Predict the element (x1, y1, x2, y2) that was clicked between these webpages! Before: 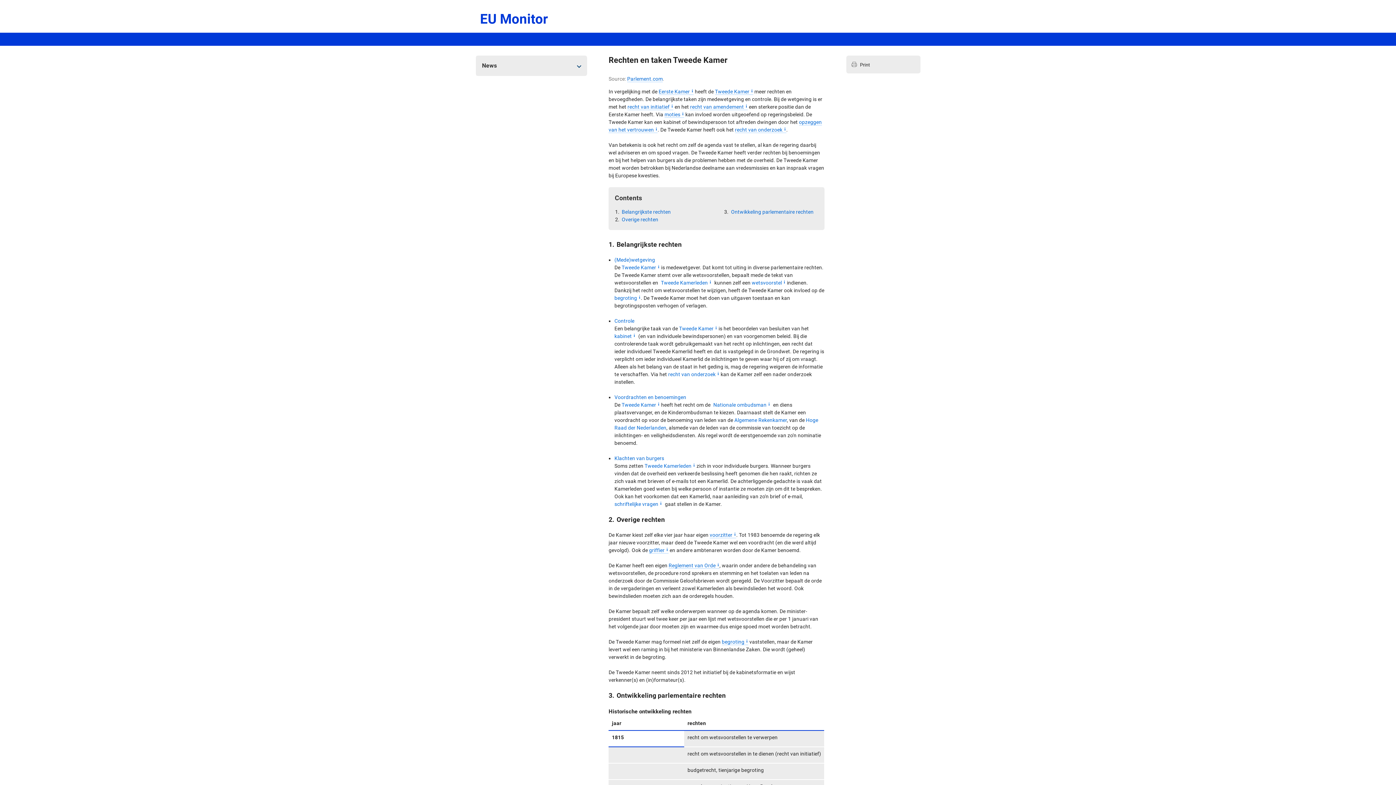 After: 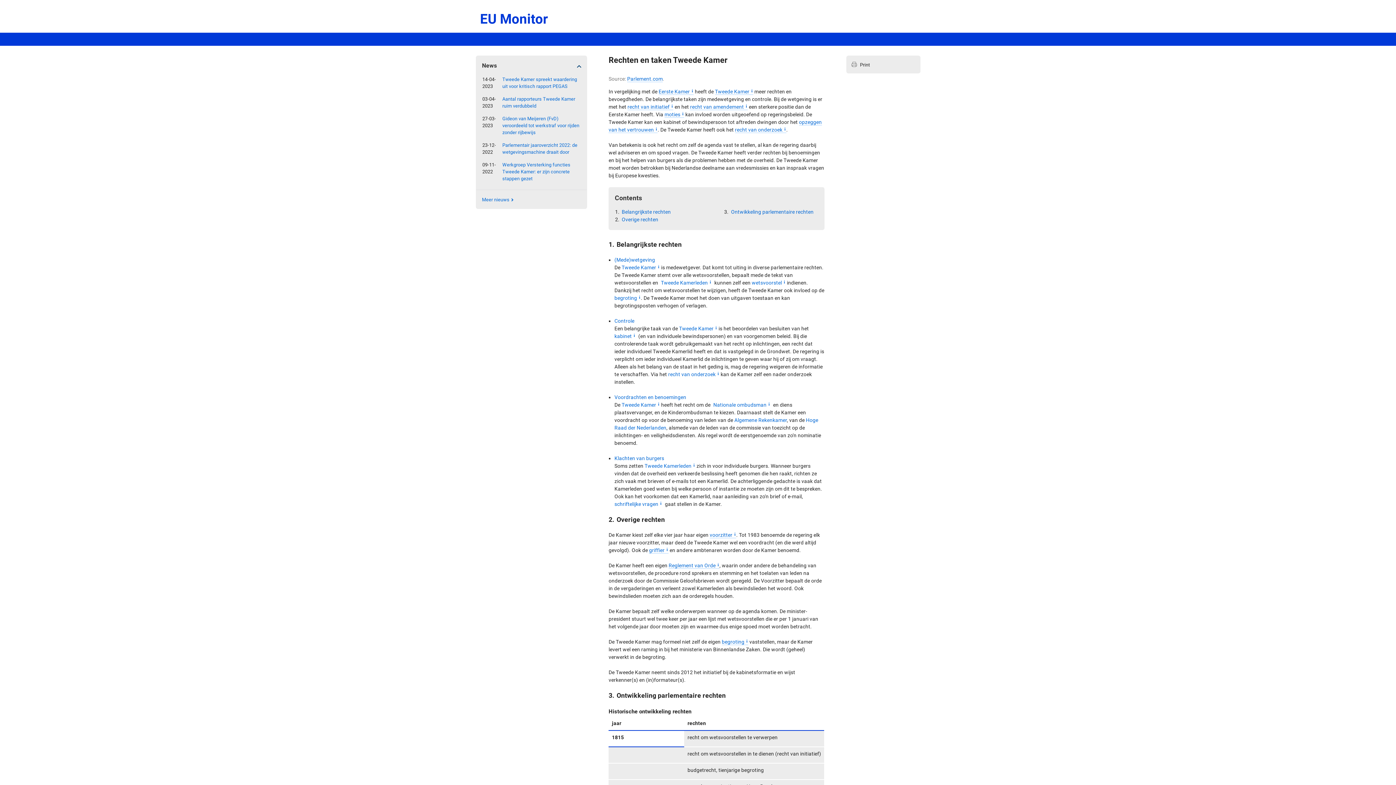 Action: bbox: (566, 57, 586, 74) label: Uit- en inklappen extra items